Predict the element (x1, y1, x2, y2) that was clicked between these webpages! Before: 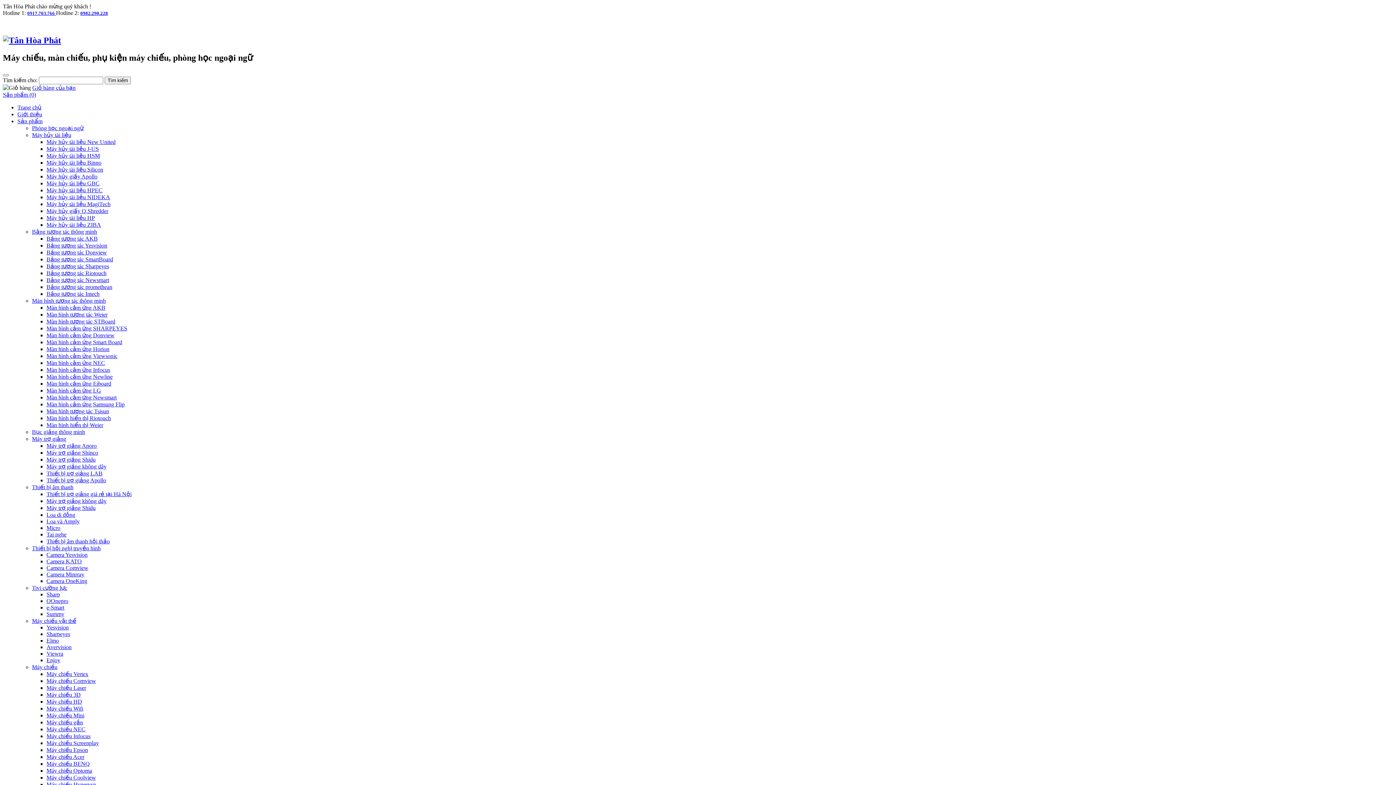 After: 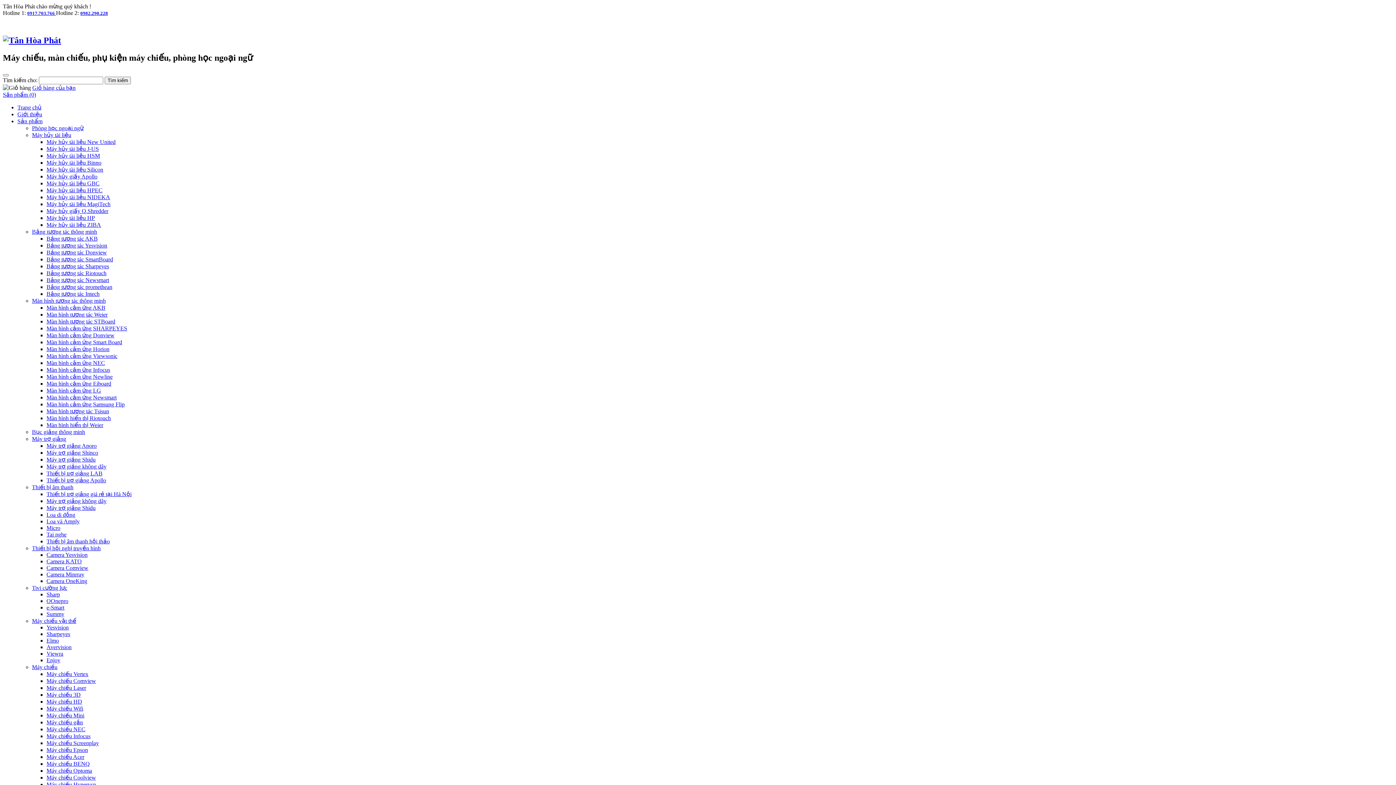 Action: bbox: (46, 138, 115, 144) label: Máy hủy tài liệu New United